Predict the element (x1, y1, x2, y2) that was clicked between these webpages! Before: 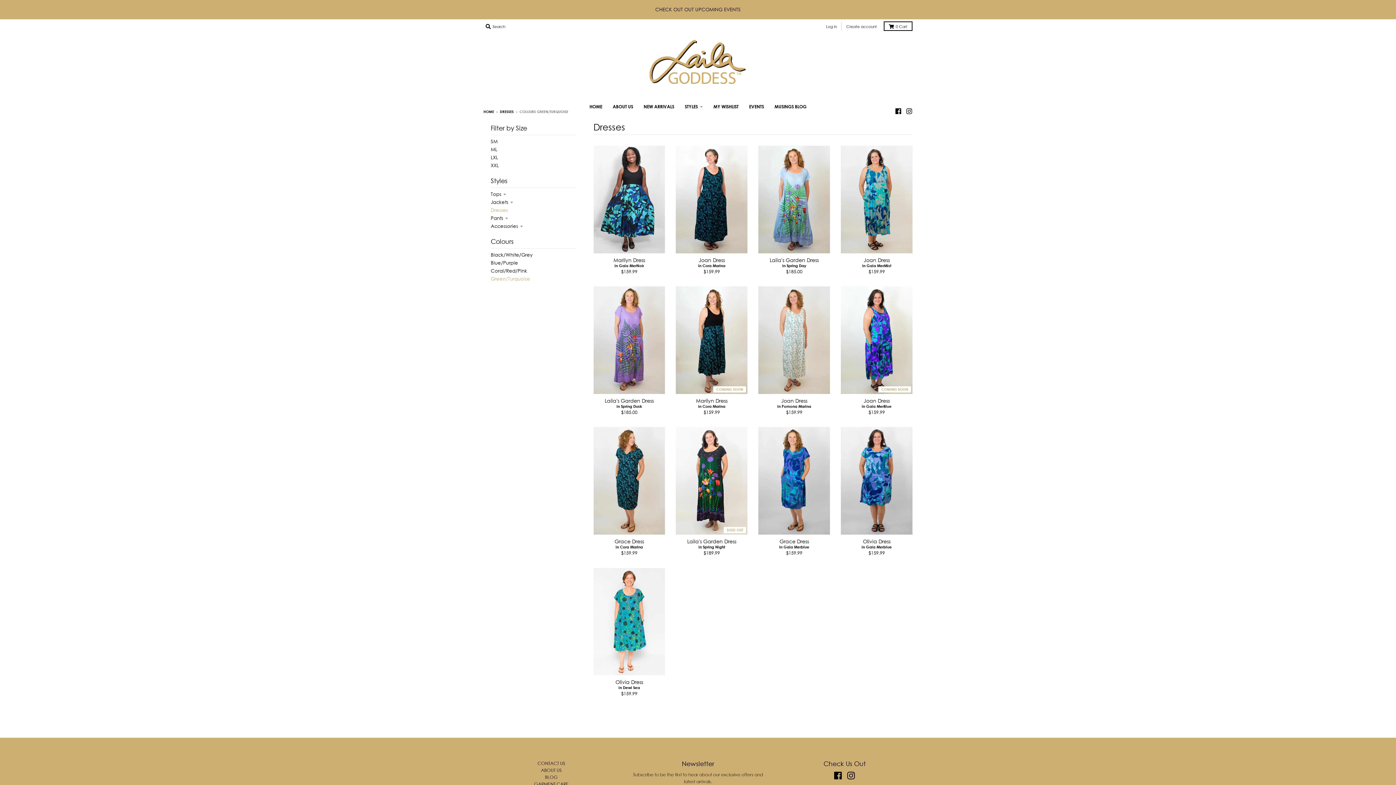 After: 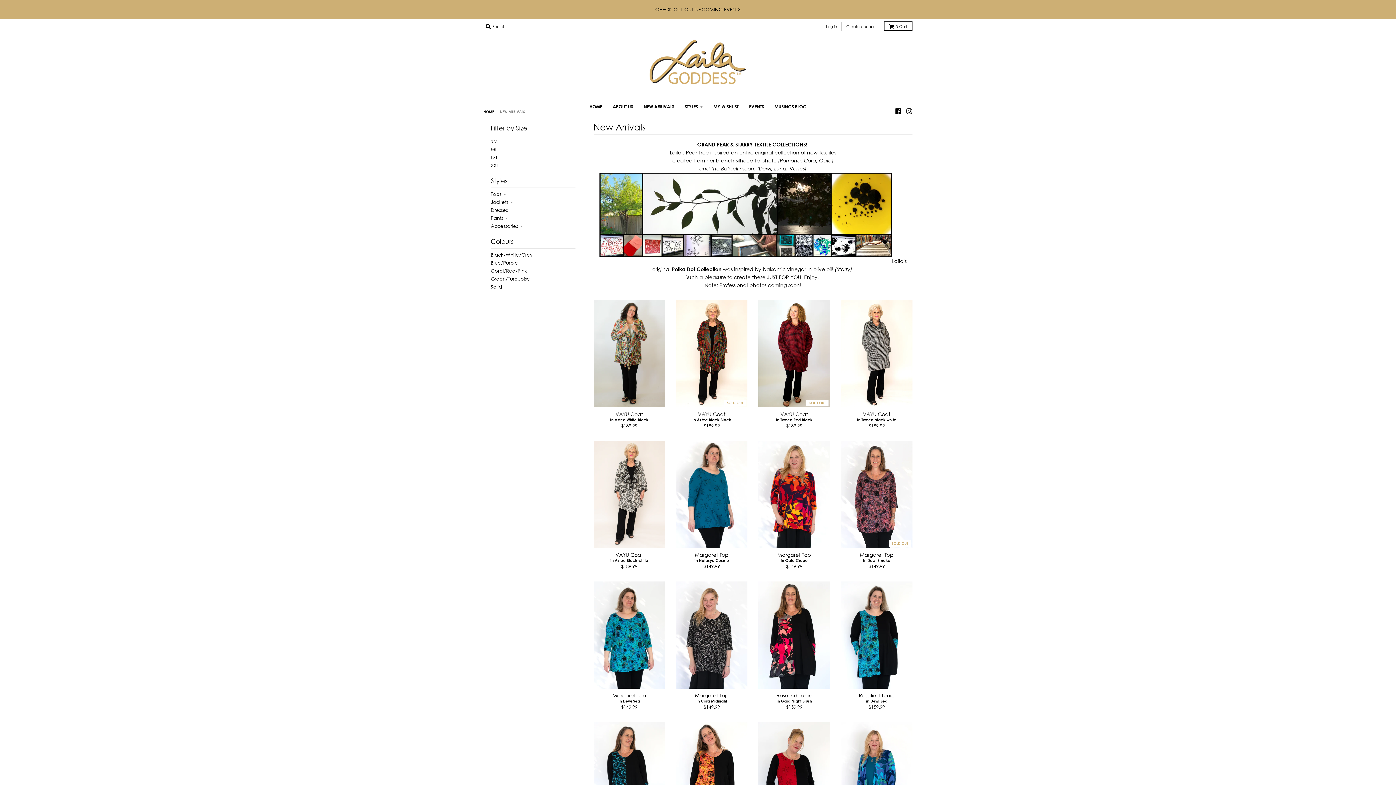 Action: bbox: (639, 100, 679, 112) label: NEW ARRIVALS